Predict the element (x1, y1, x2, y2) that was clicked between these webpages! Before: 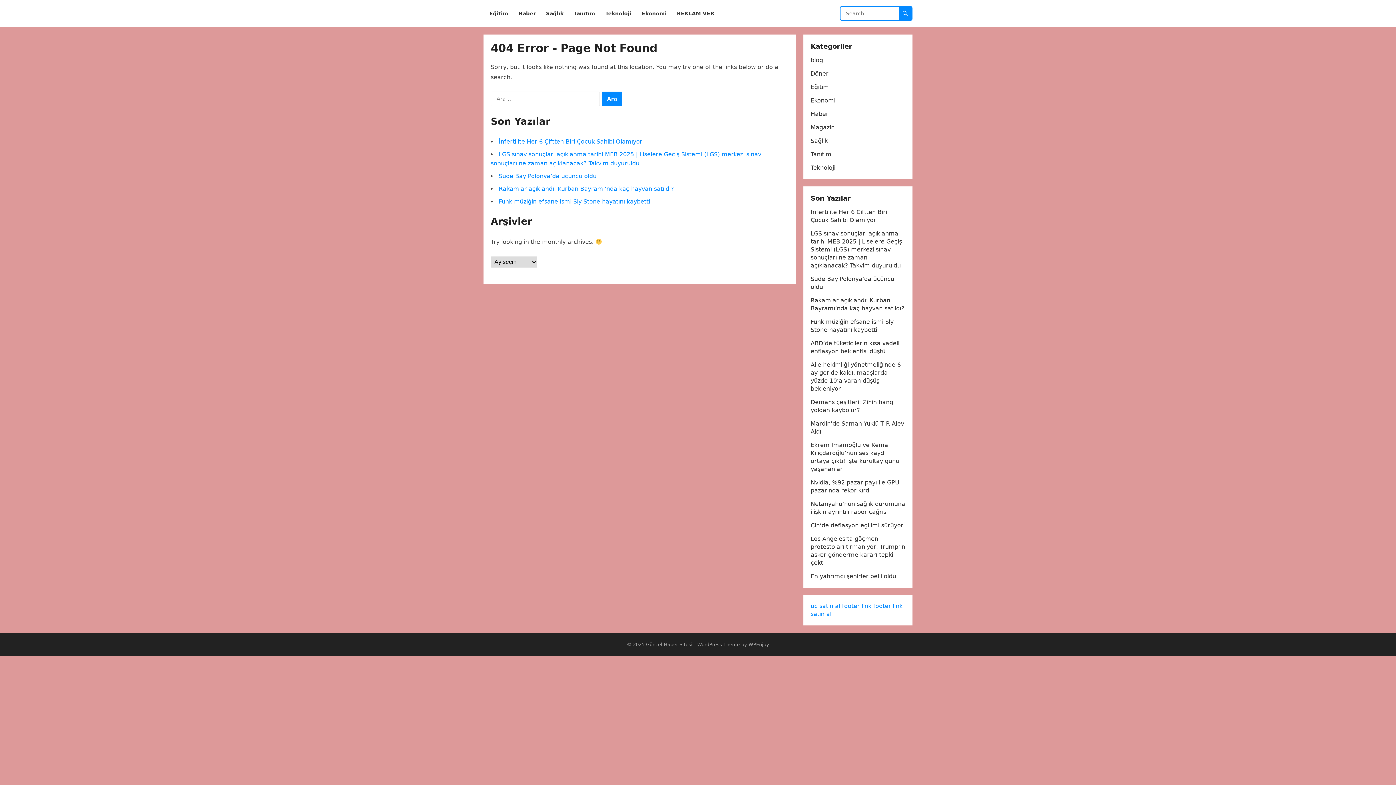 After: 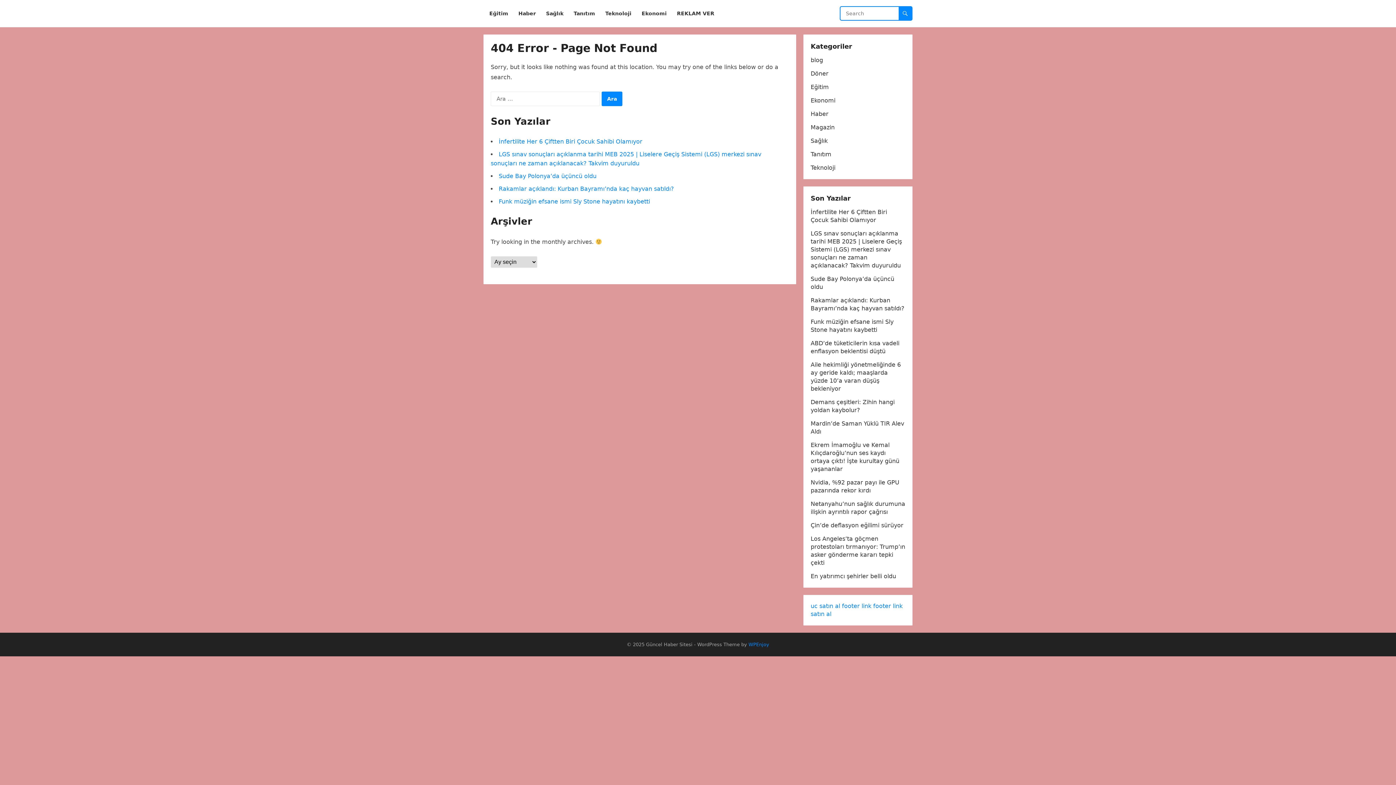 Action: bbox: (748, 642, 769, 647) label: WPEnjoy